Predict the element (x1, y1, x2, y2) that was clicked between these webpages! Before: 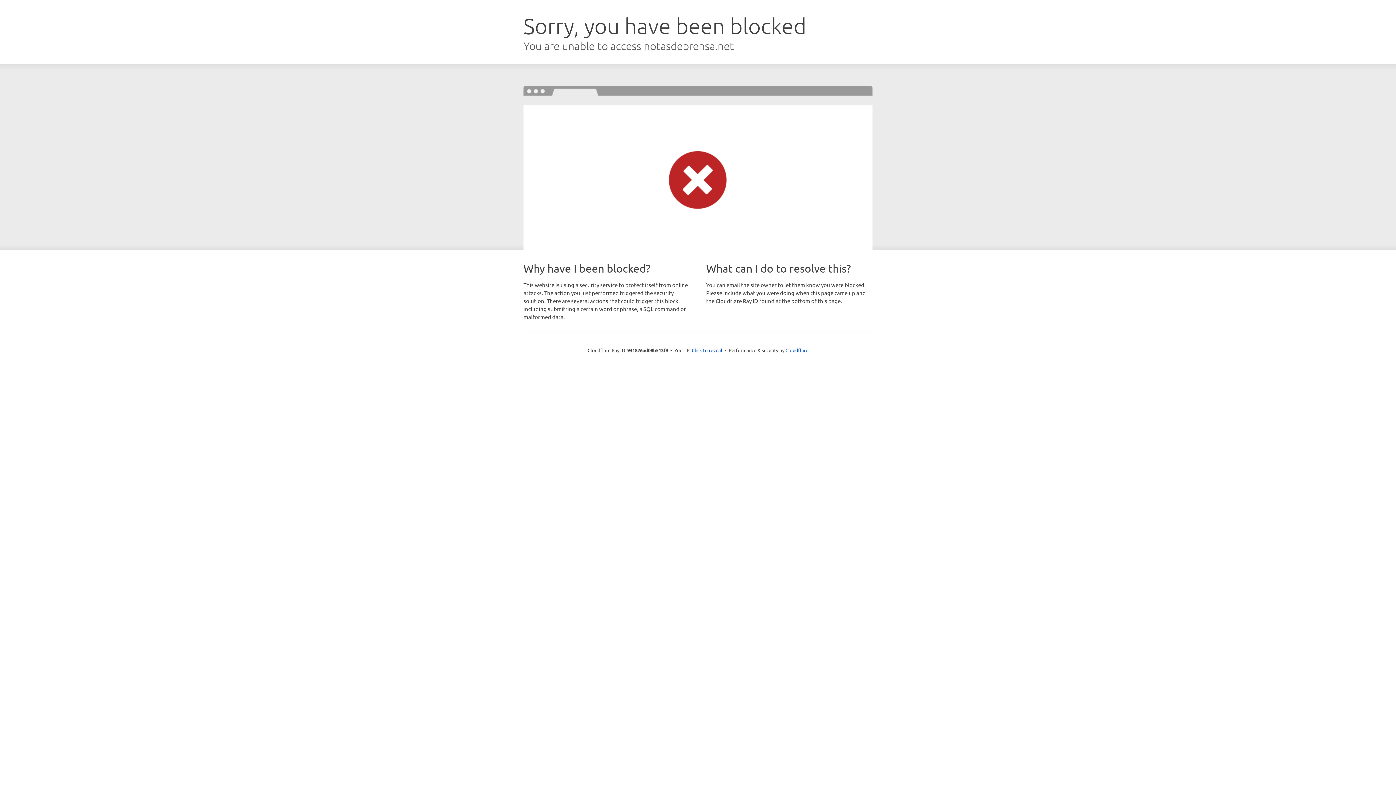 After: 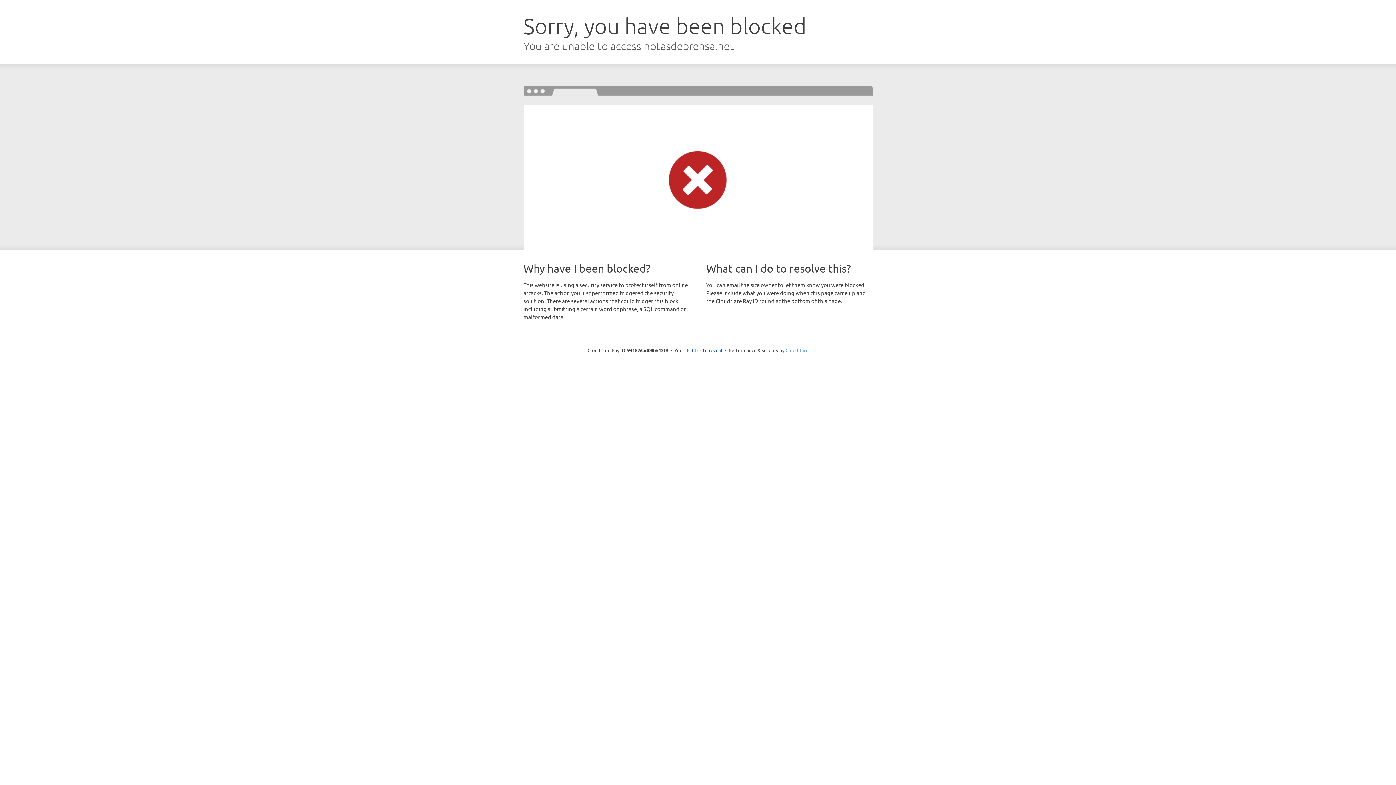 Action: label: Cloudflare bbox: (785, 347, 808, 353)